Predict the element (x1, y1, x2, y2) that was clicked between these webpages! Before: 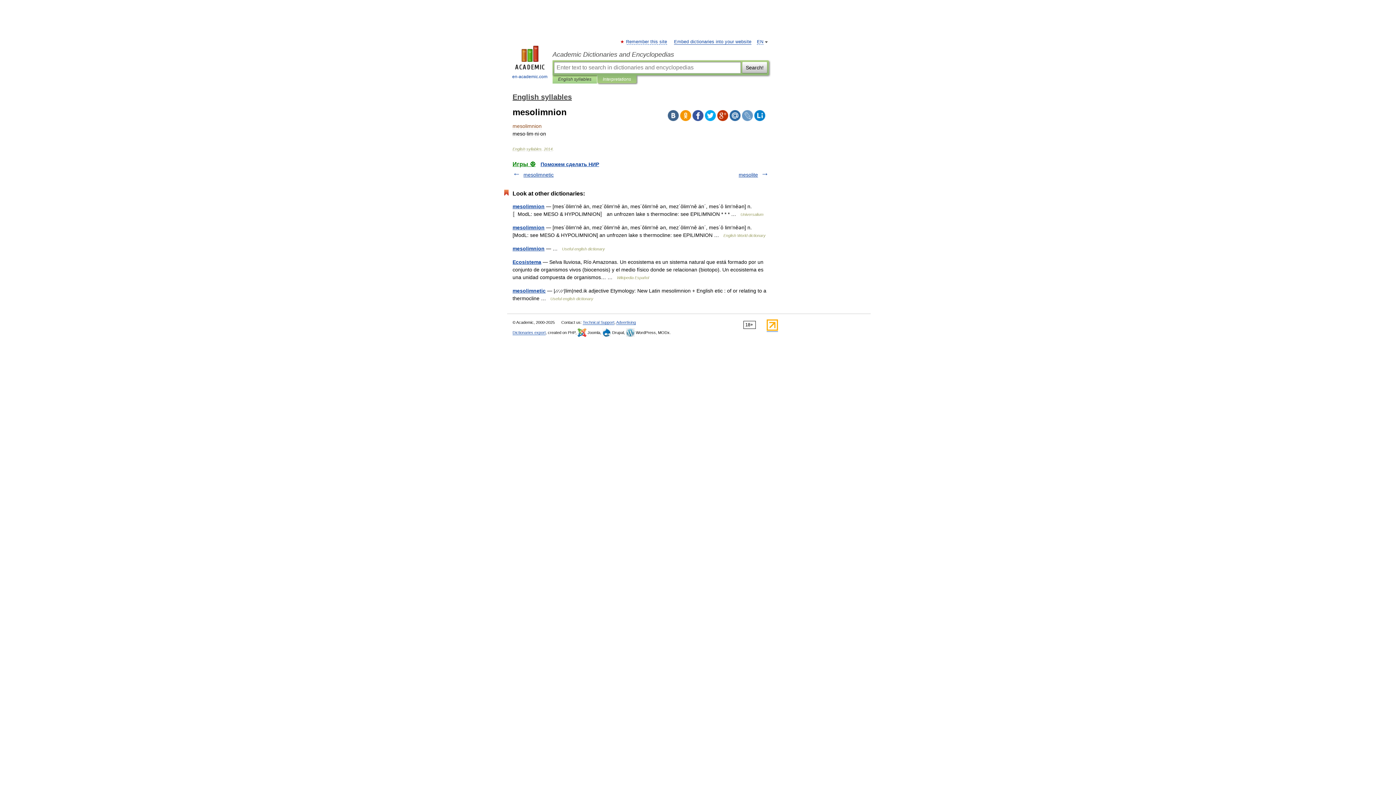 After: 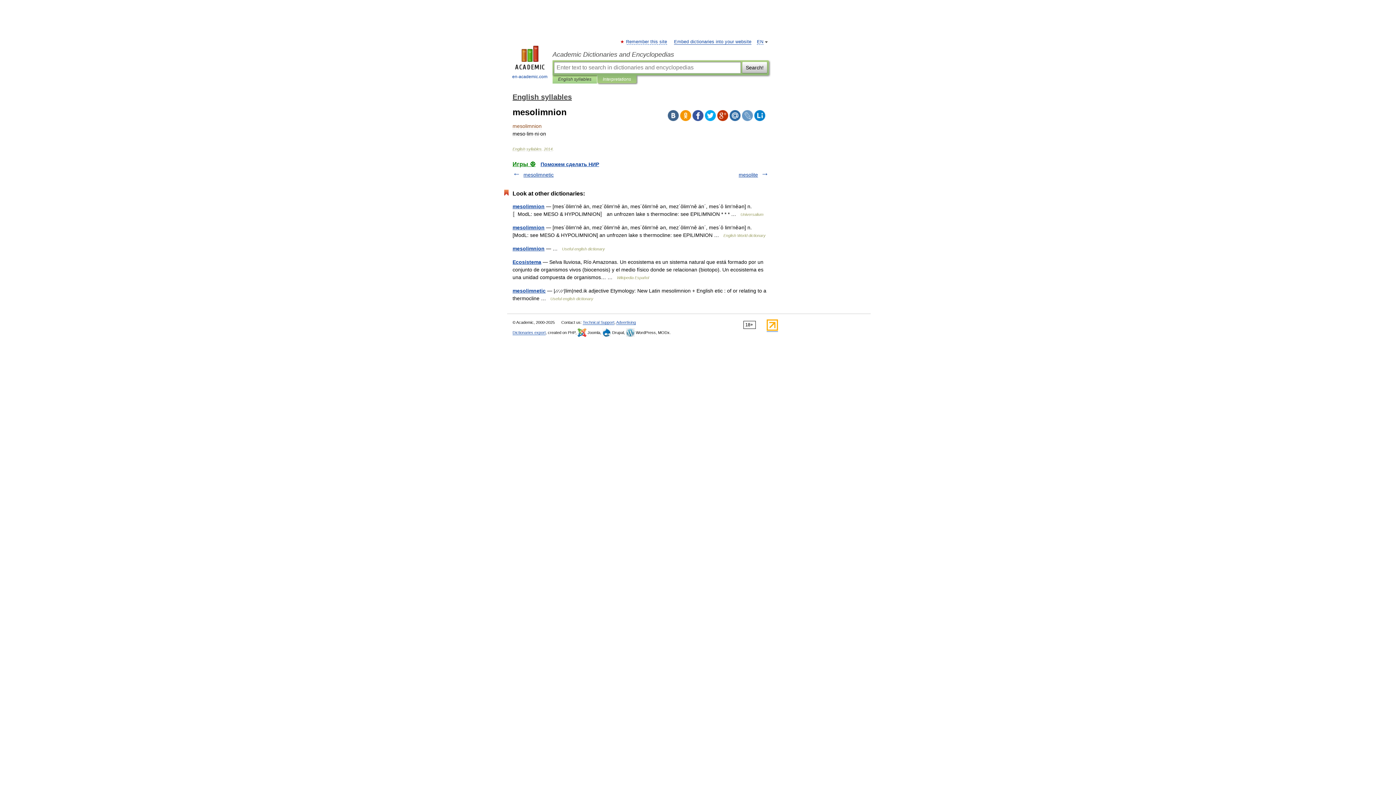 Action: bbox: (742, 110, 753, 121)